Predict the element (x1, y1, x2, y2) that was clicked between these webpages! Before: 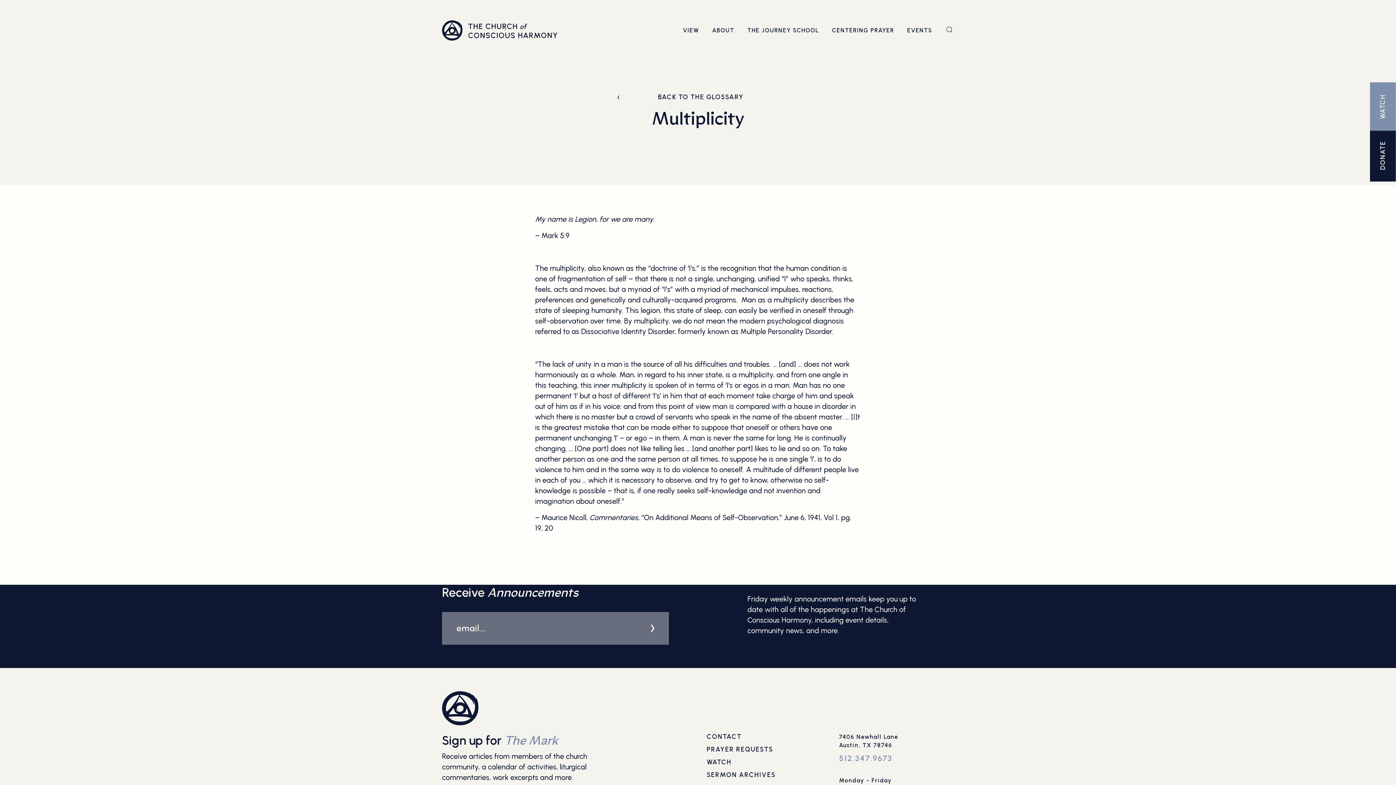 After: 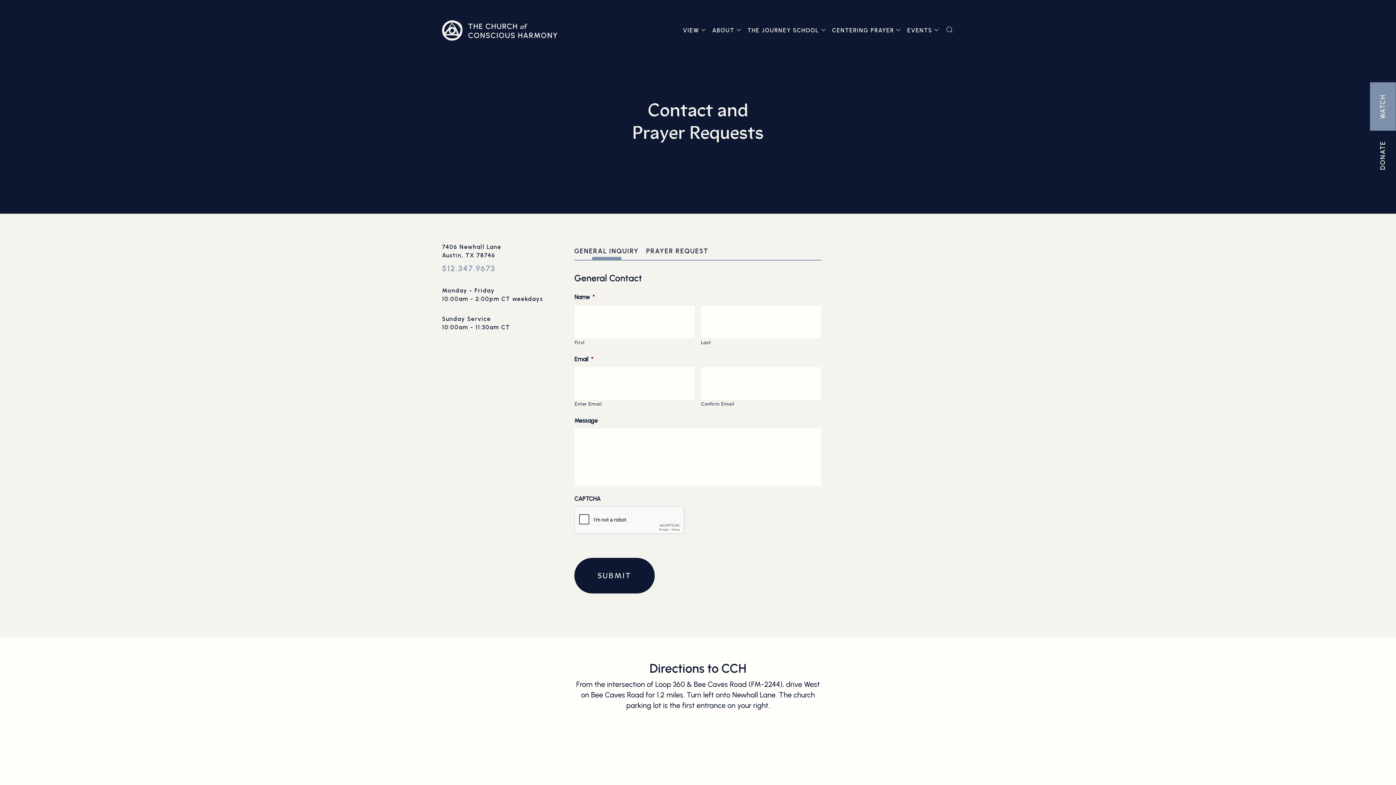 Action: bbox: (706, 733, 741, 741) label: CONTACT